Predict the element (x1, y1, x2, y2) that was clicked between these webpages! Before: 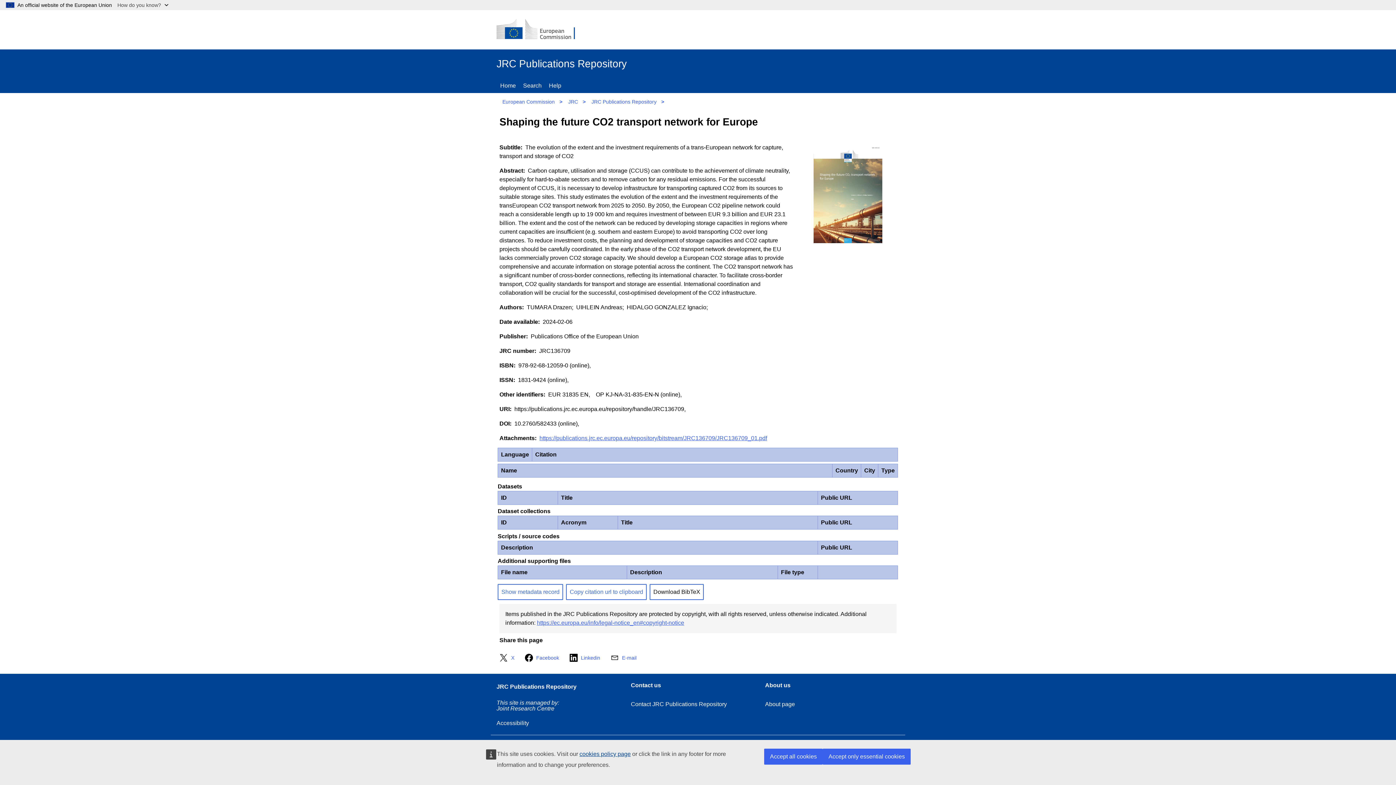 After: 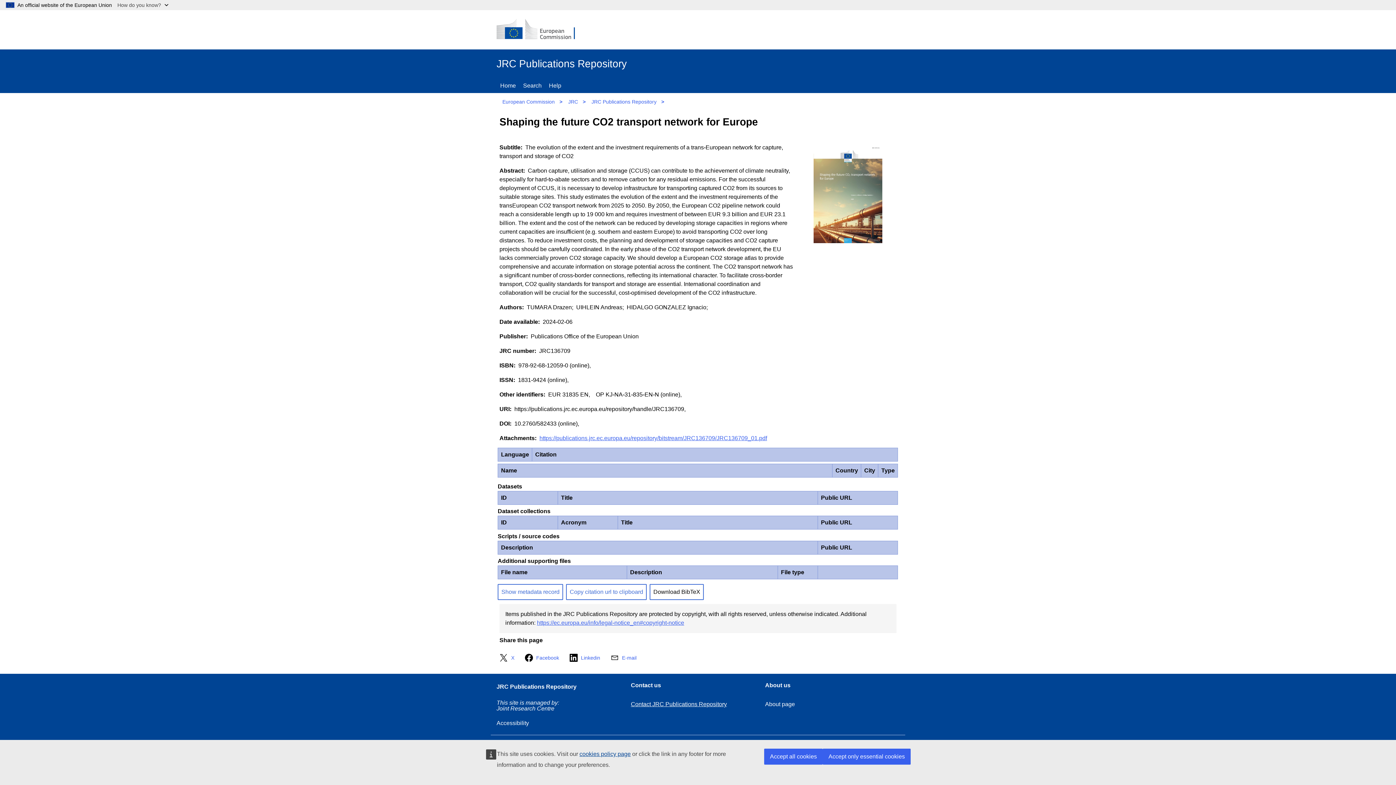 Action: bbox: (631, 700, 765, 709) label: Contact JRC Publications Repository